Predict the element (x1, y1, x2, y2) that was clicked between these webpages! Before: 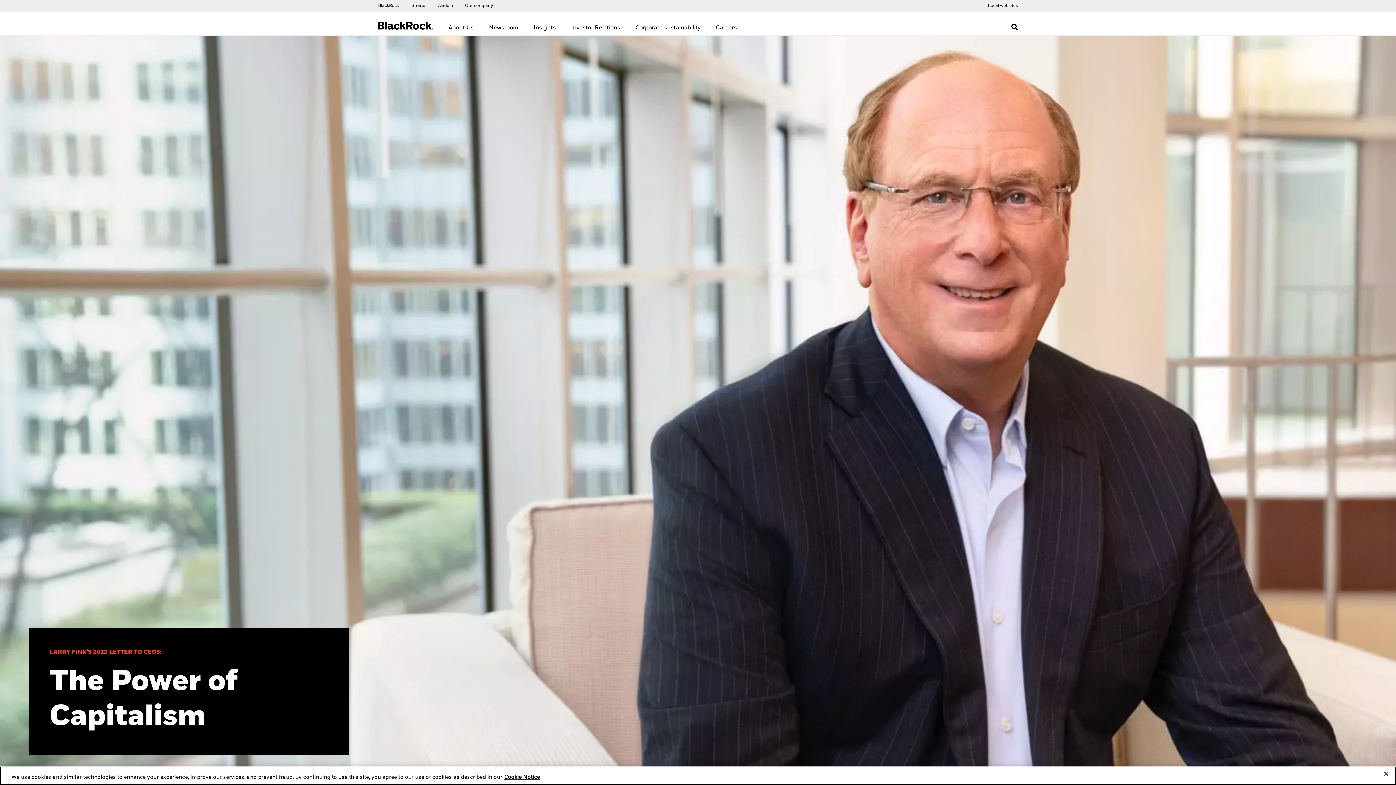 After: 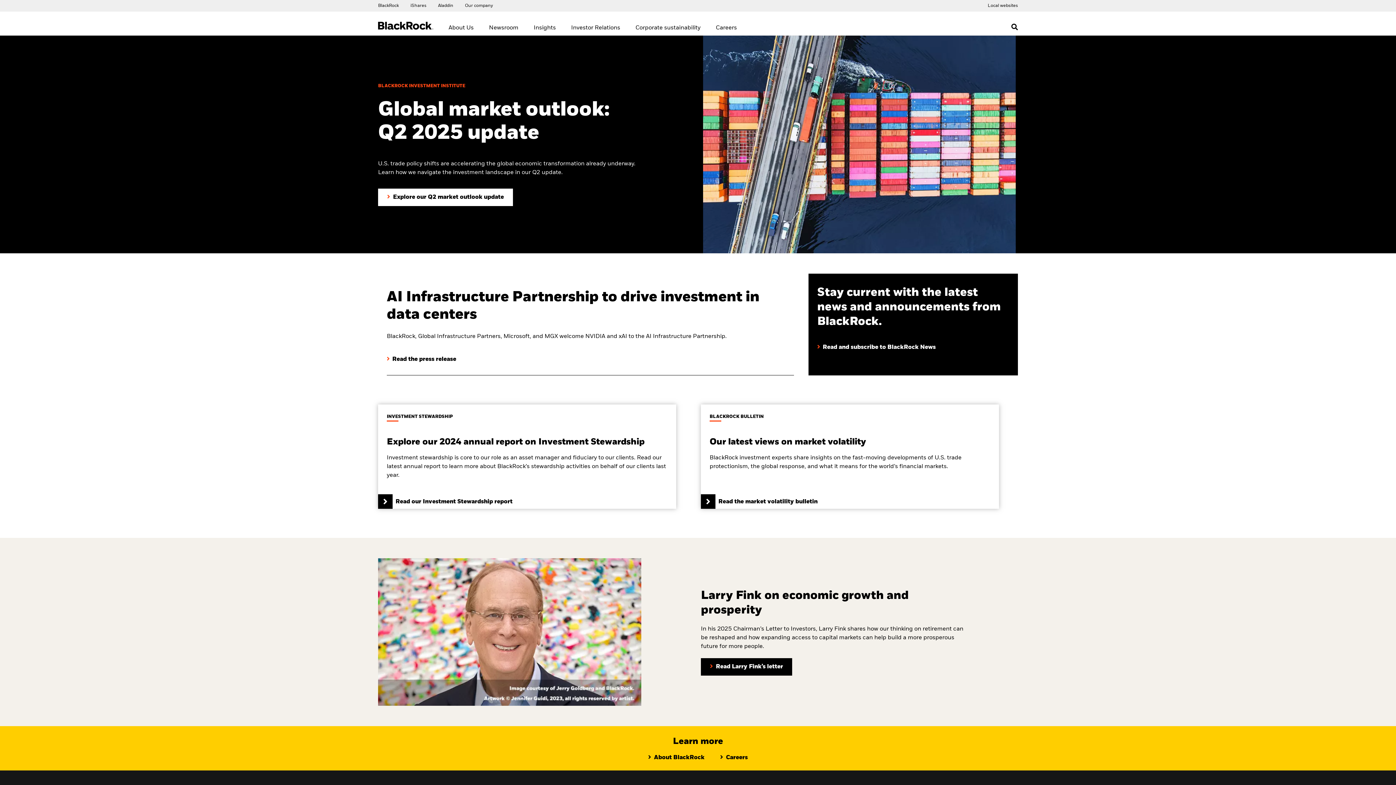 Action: bbox: (378, 25, 433, 30)